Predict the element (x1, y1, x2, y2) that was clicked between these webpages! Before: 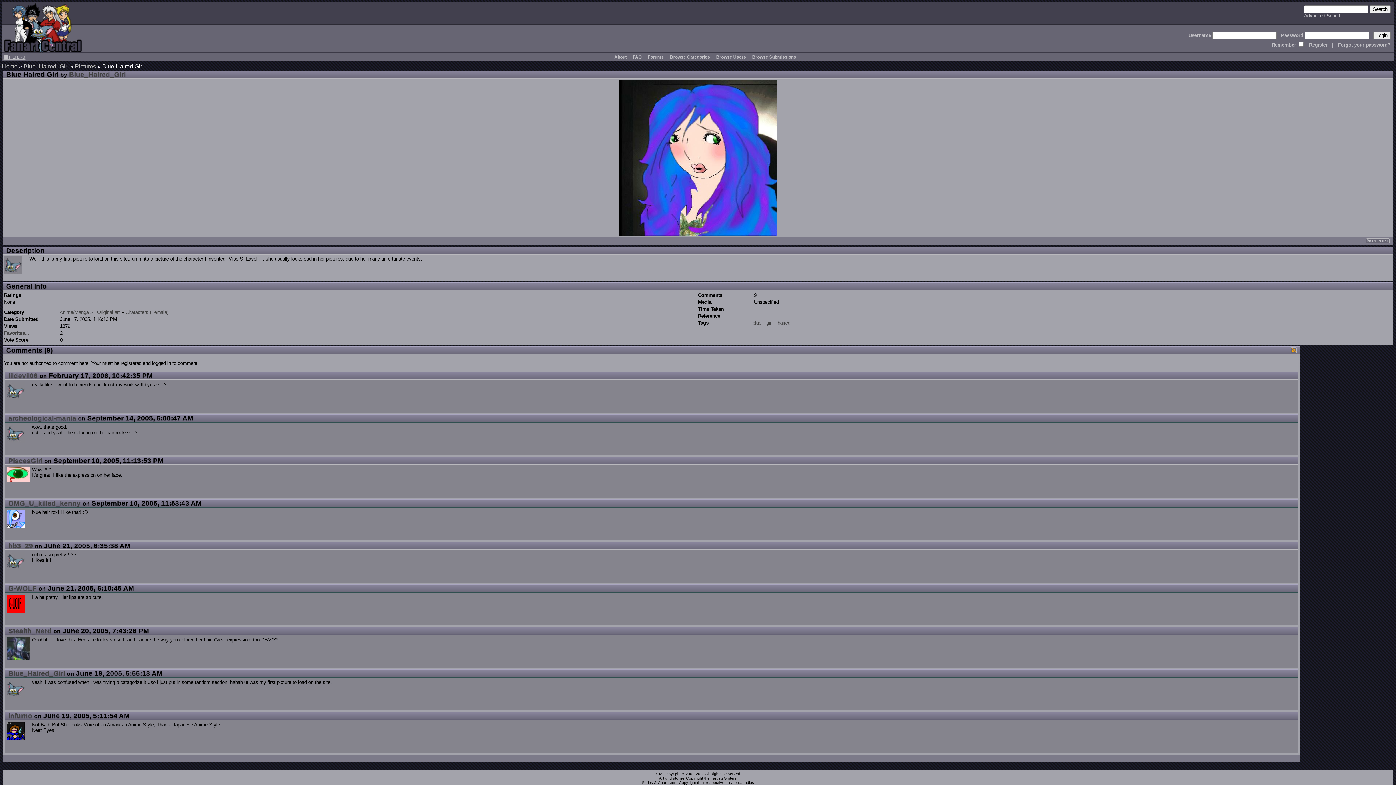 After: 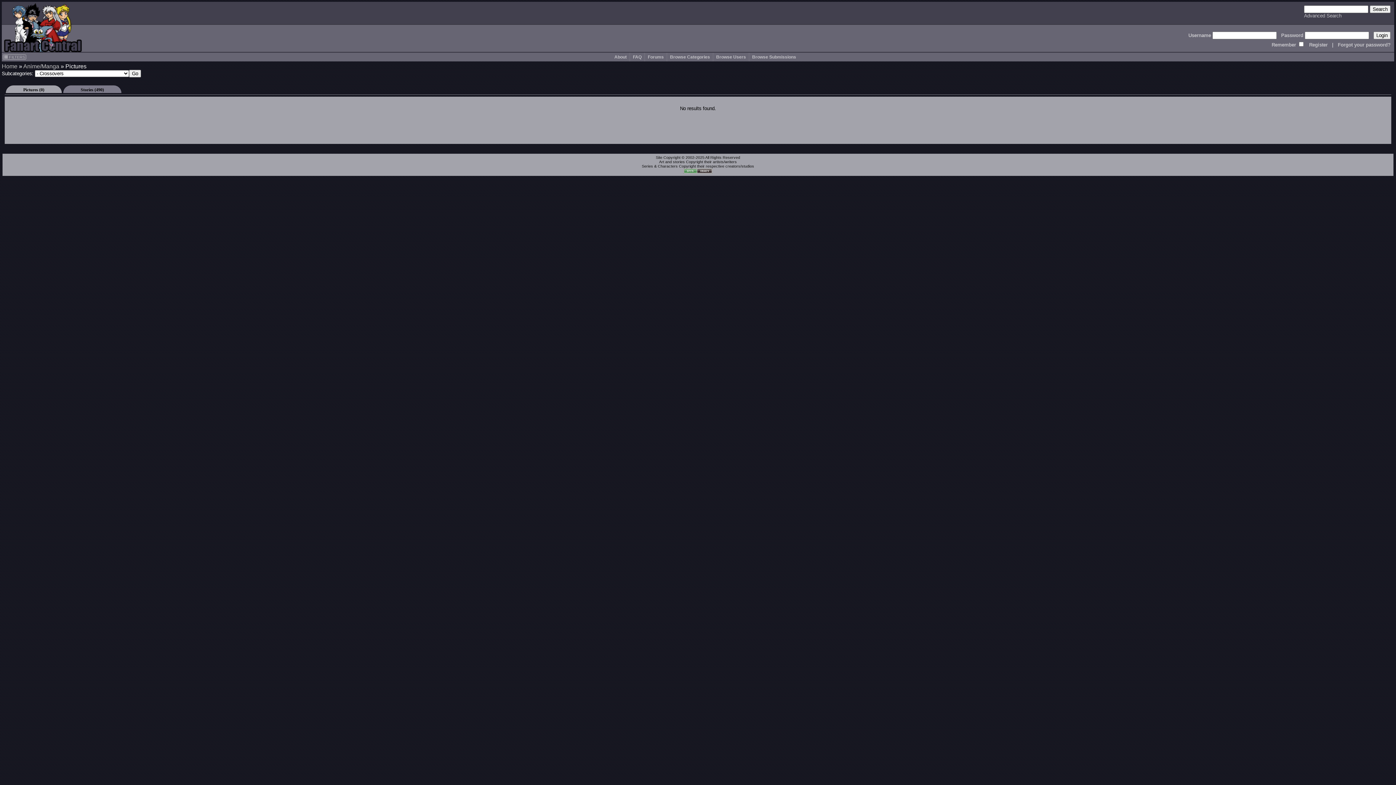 Action: bbox: (59, 309, 88, 315) label: Anime/Manga